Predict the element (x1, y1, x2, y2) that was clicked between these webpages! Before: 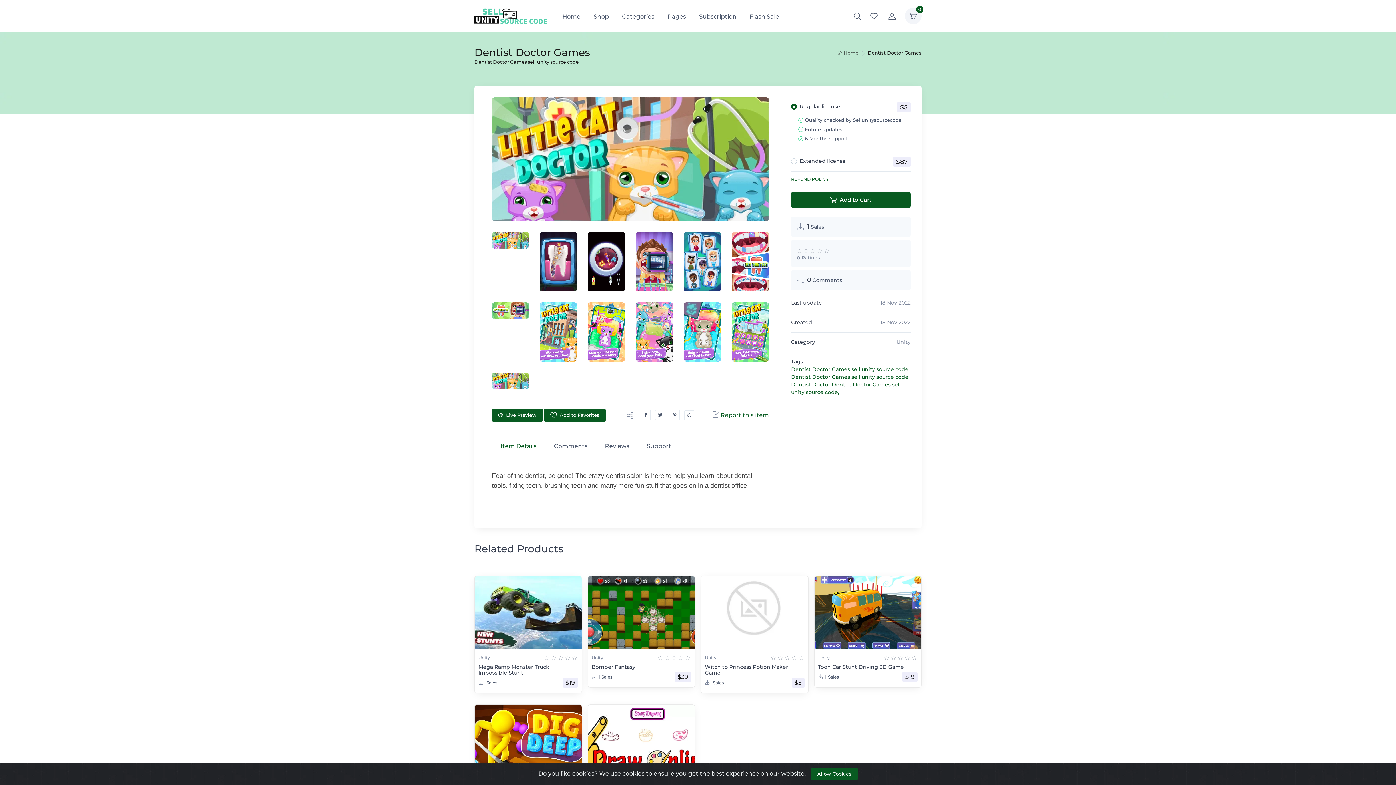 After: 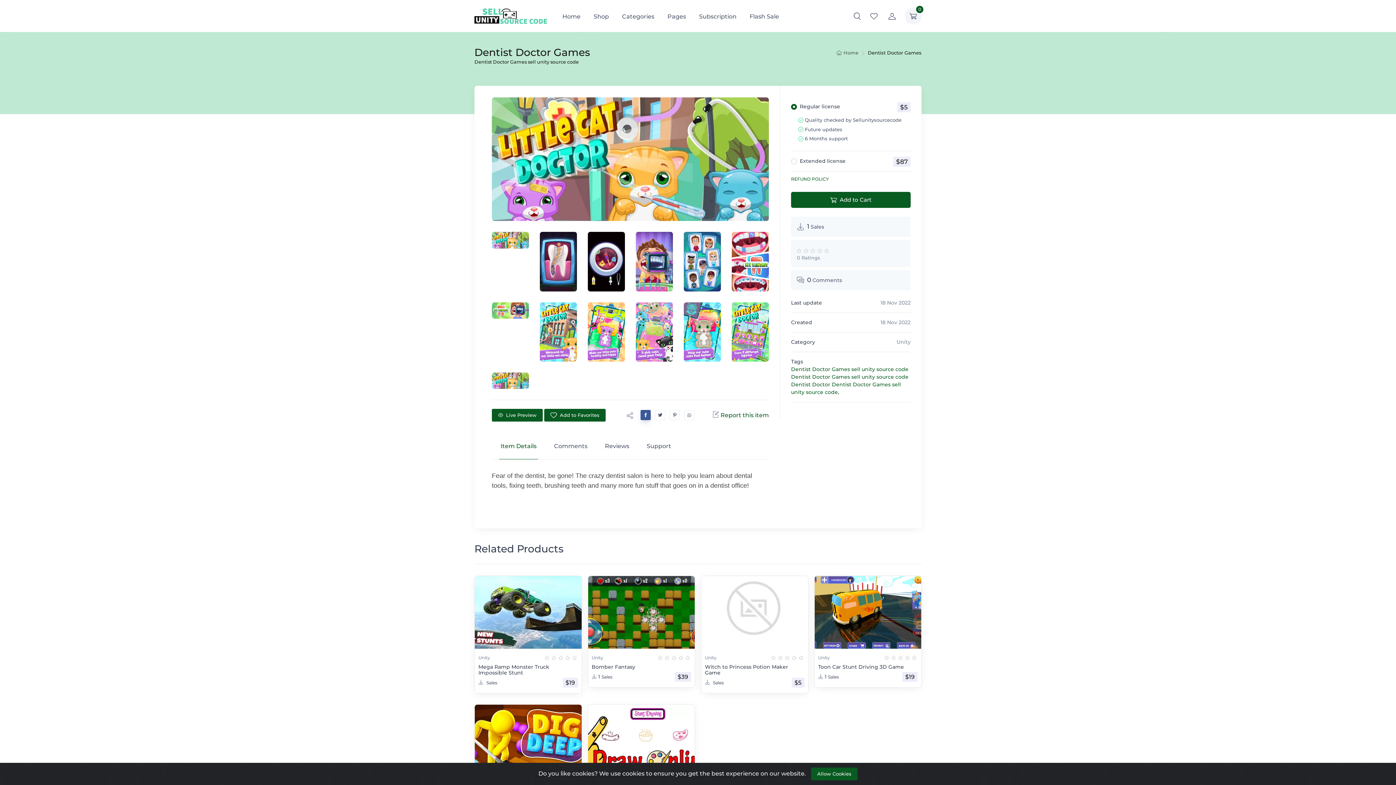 Action: bbox: (640, 410, 650, 420)